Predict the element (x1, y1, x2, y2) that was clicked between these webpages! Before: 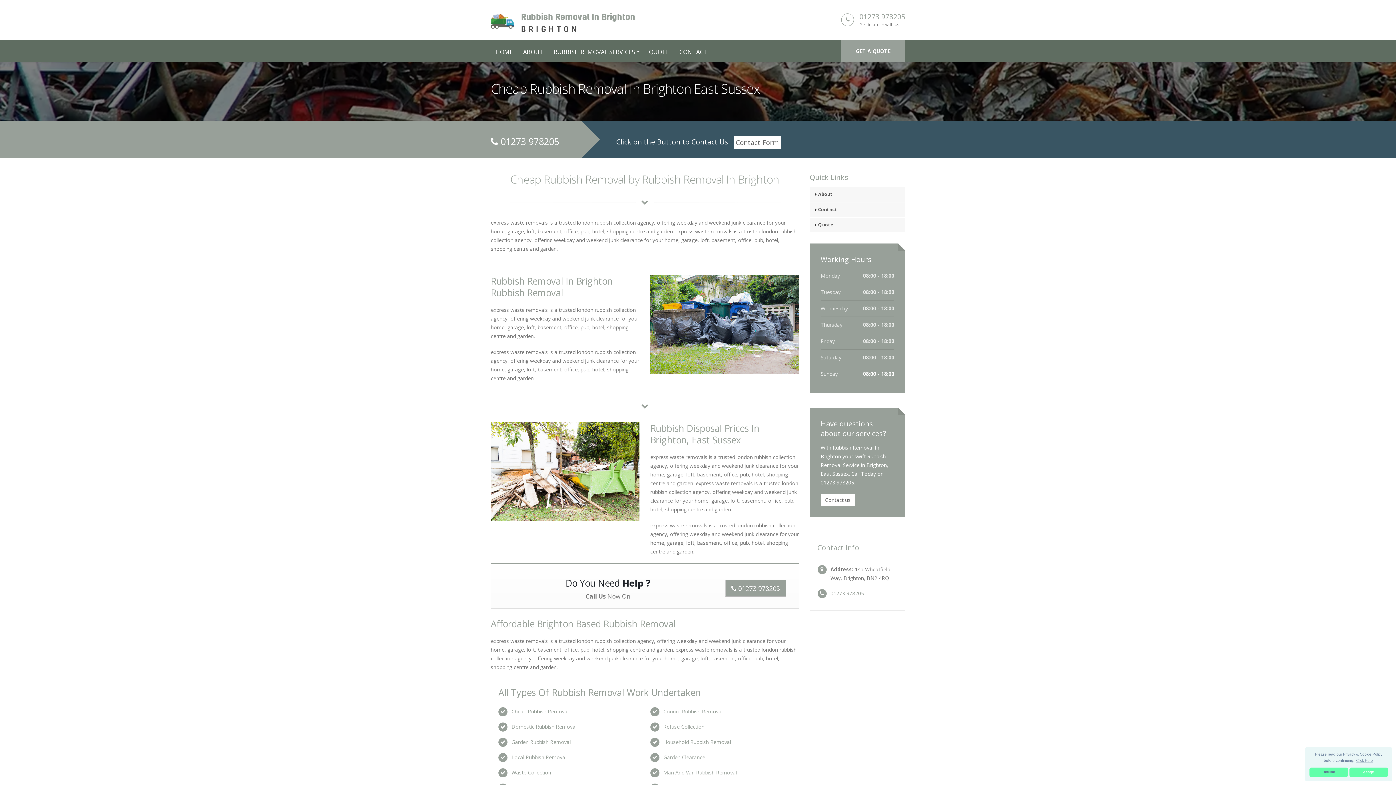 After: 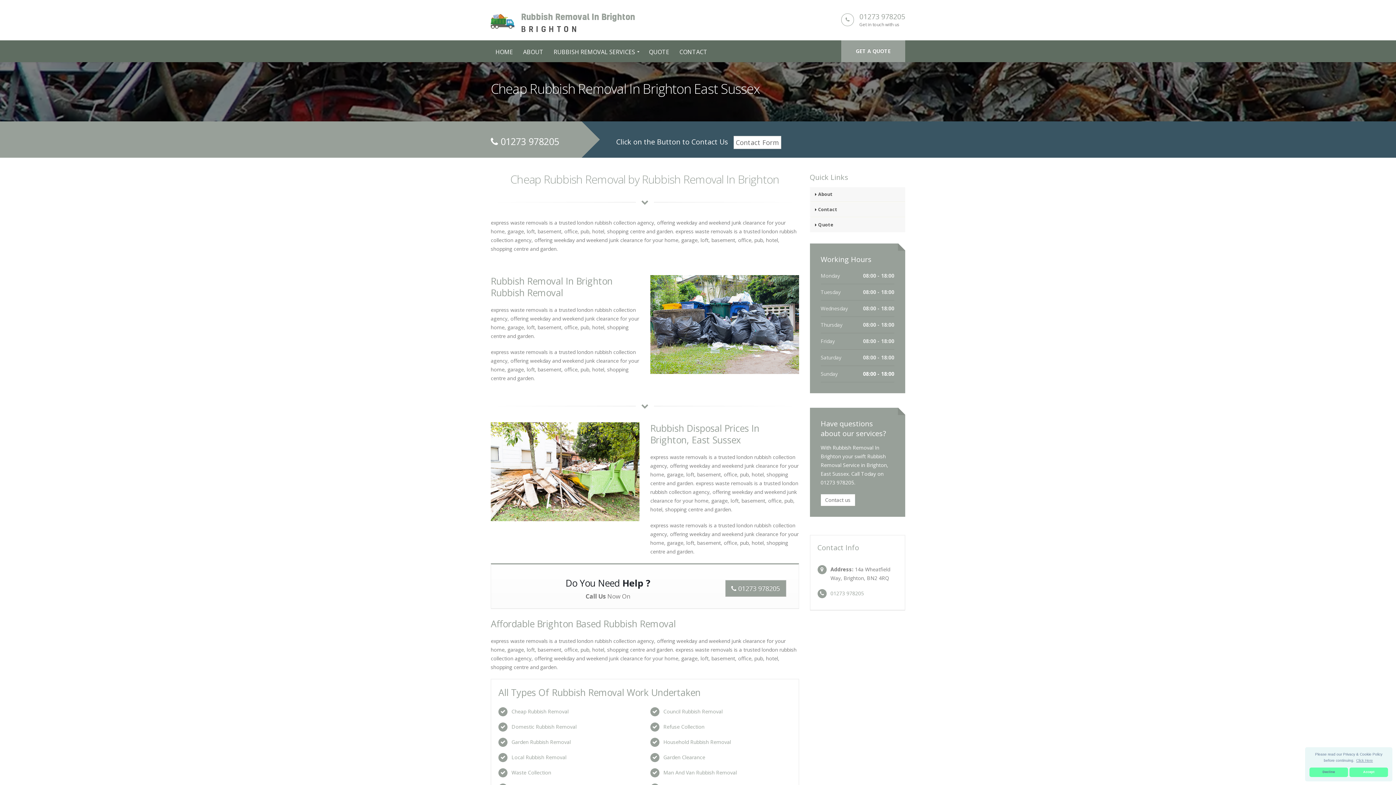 Action: label: 01273 978205 bbox: (859, 11, 905, 21)